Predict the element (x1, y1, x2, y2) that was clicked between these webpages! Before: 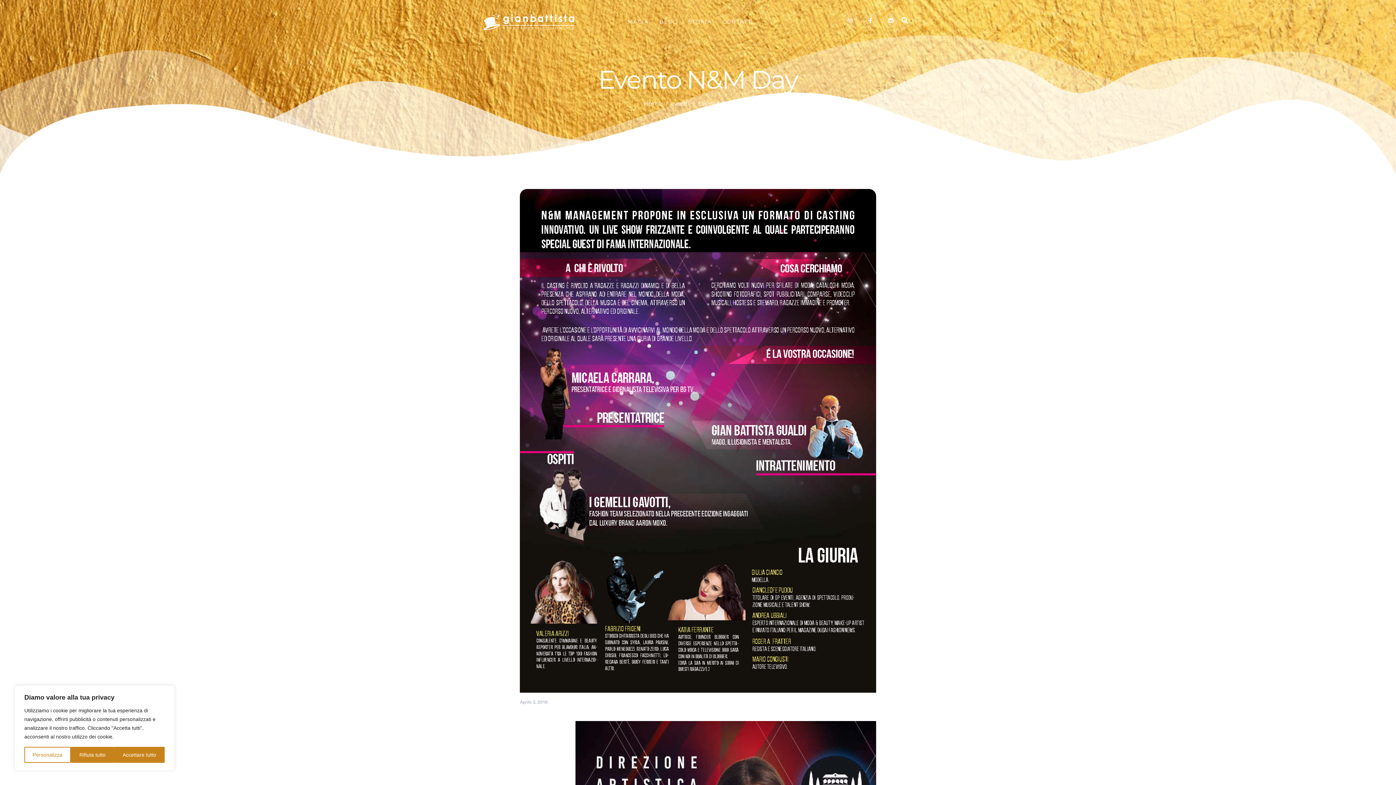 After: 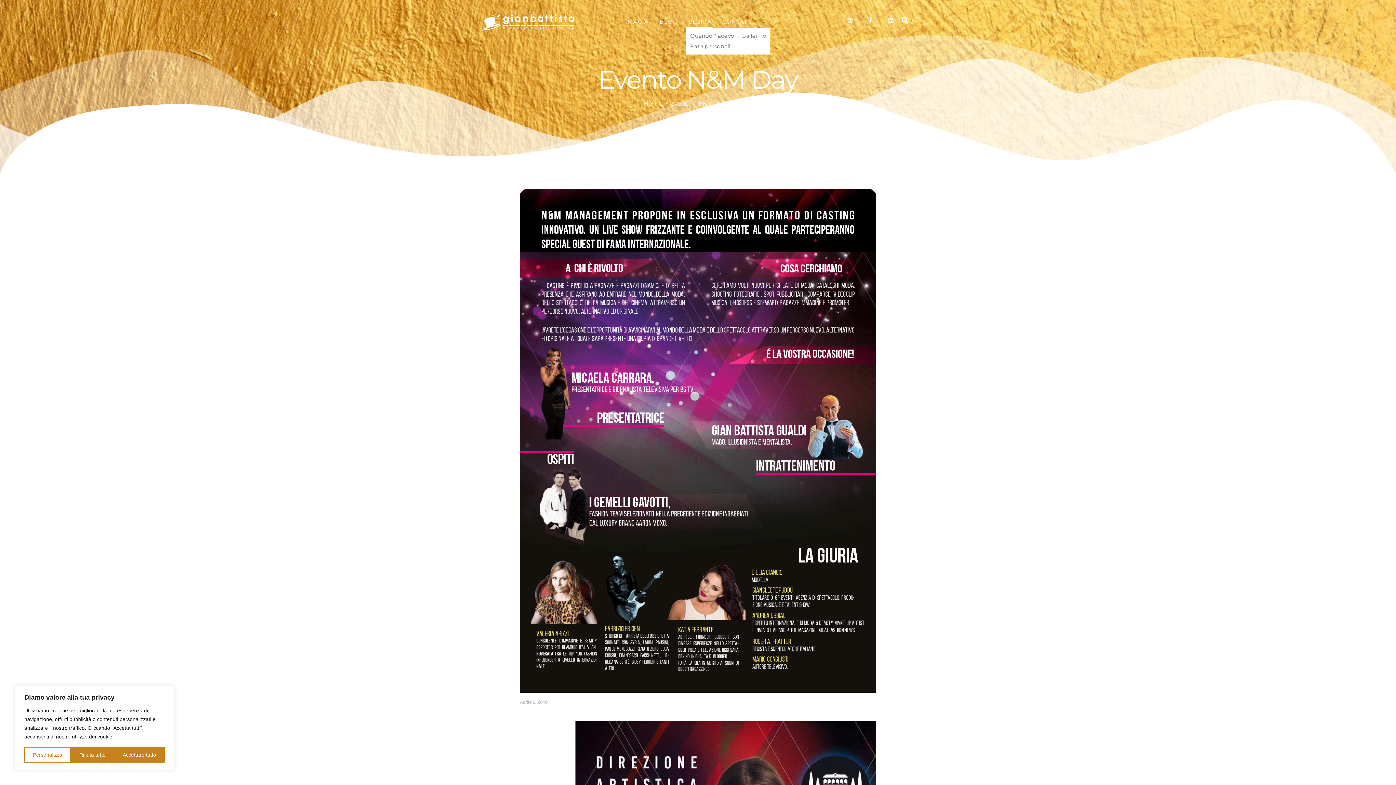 Action: label: STORIA bbox: (686, 16, 713, 27)